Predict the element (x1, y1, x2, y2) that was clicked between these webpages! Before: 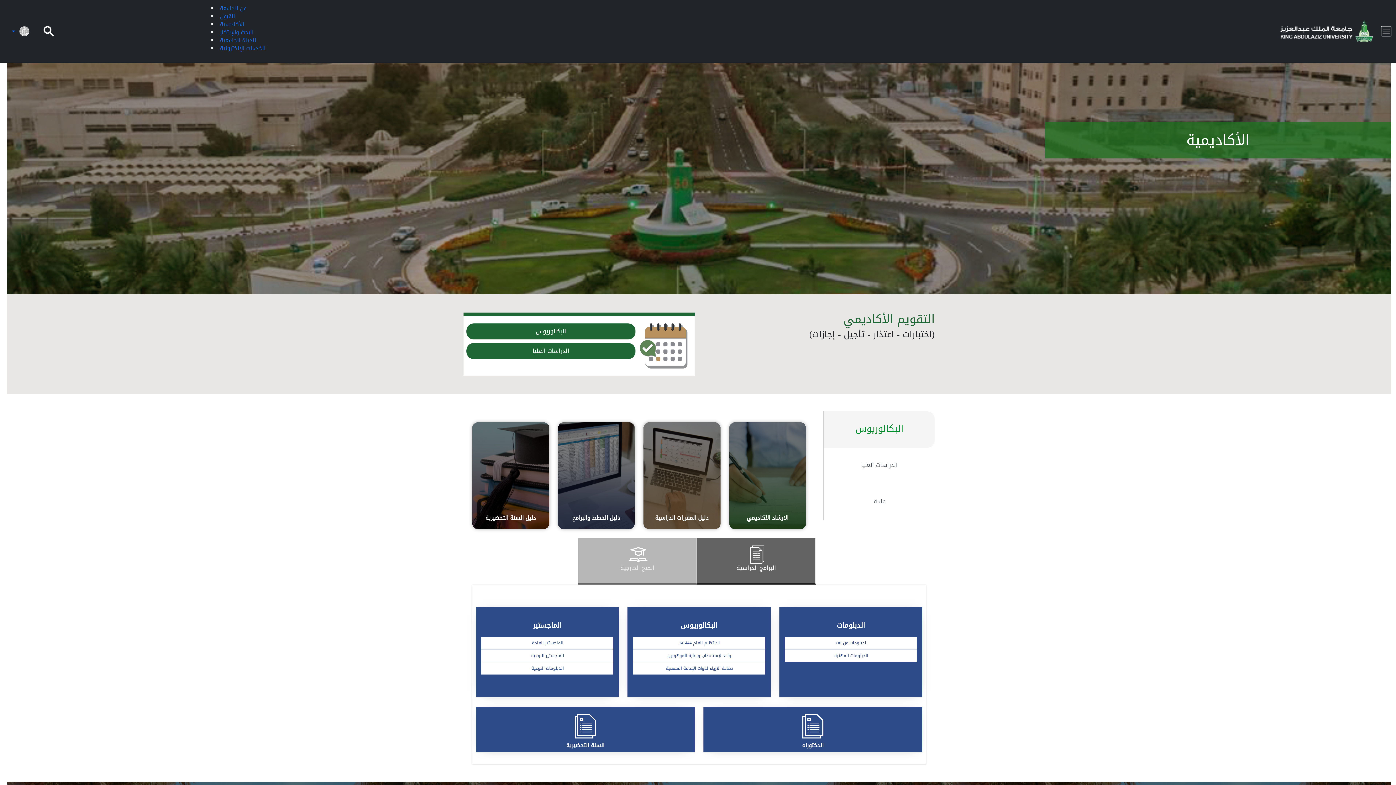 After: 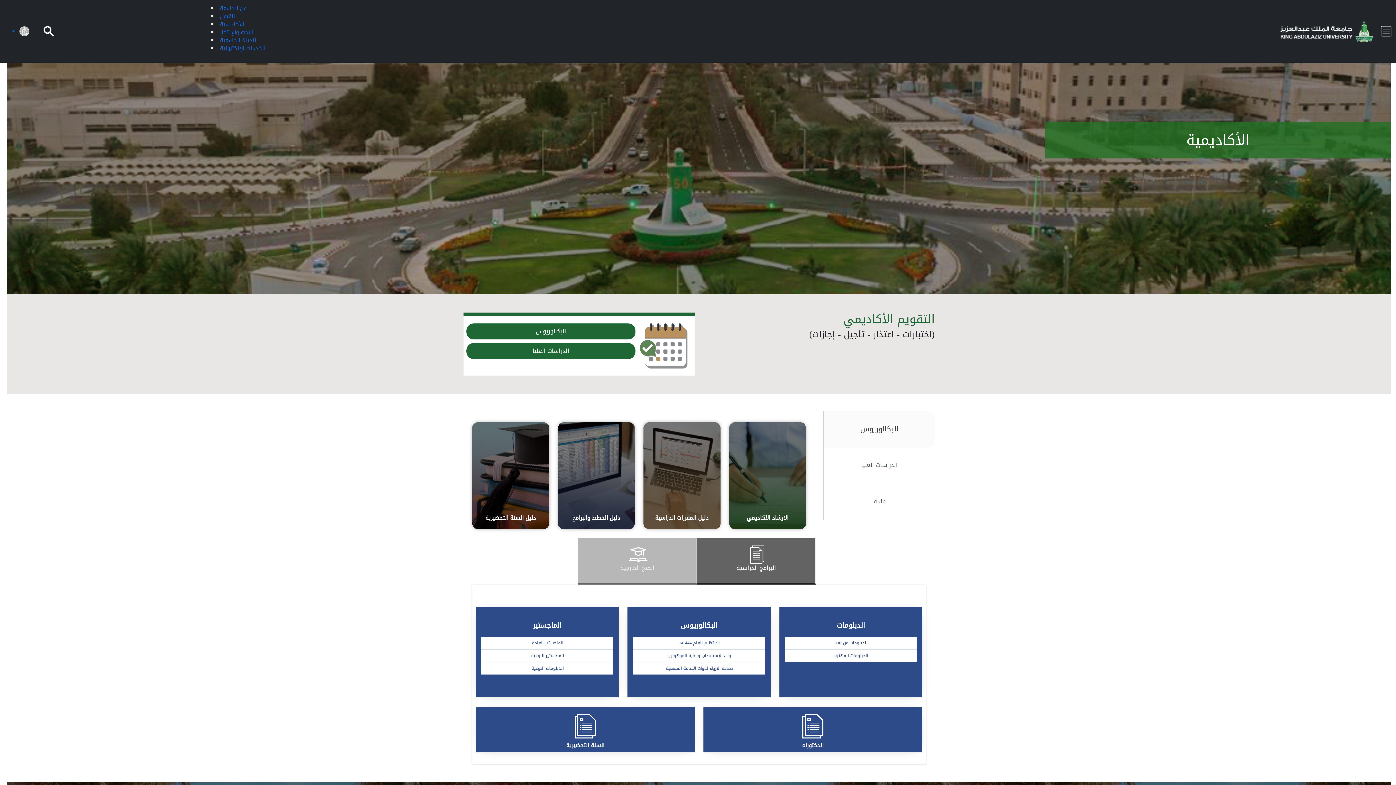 Action: bbox: (824, 411, 934, 447) label: البكالوريوس